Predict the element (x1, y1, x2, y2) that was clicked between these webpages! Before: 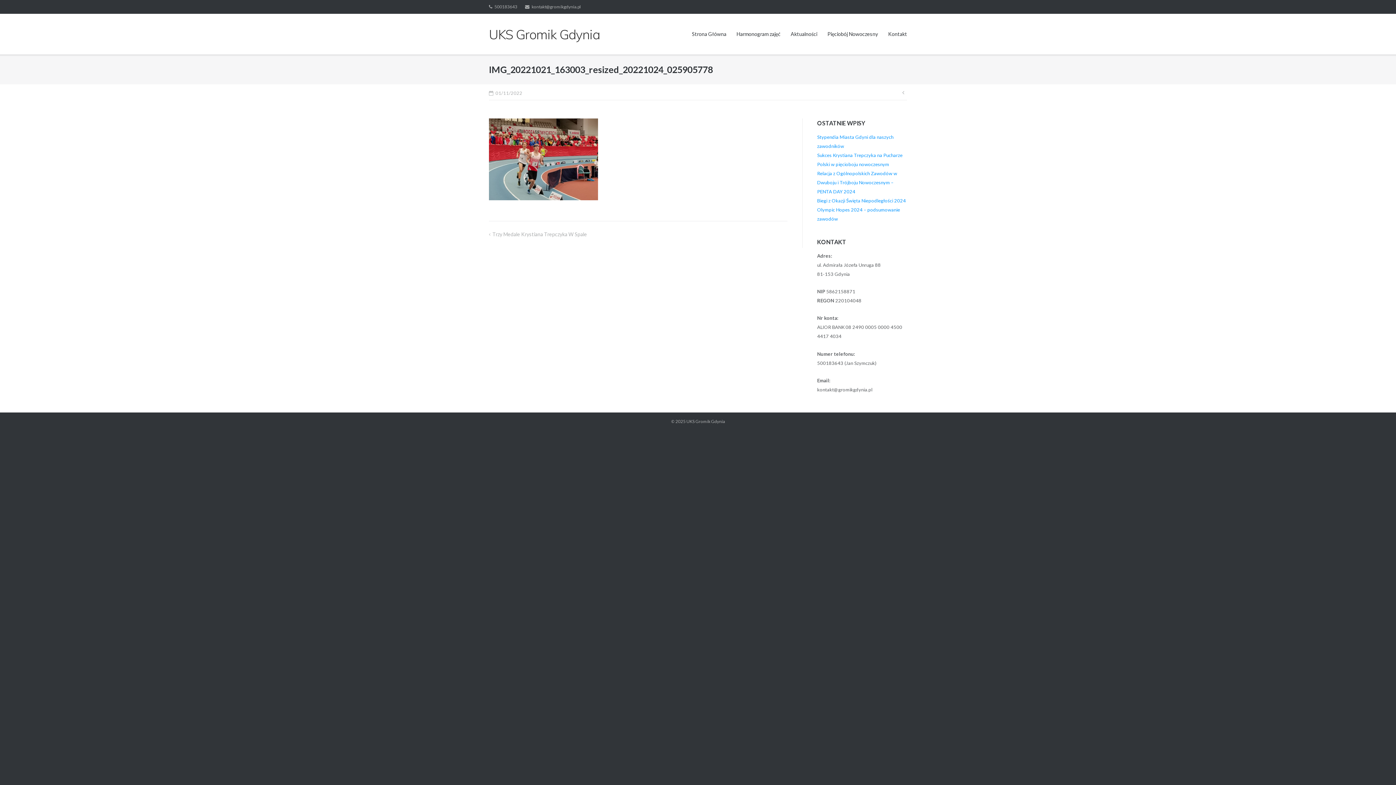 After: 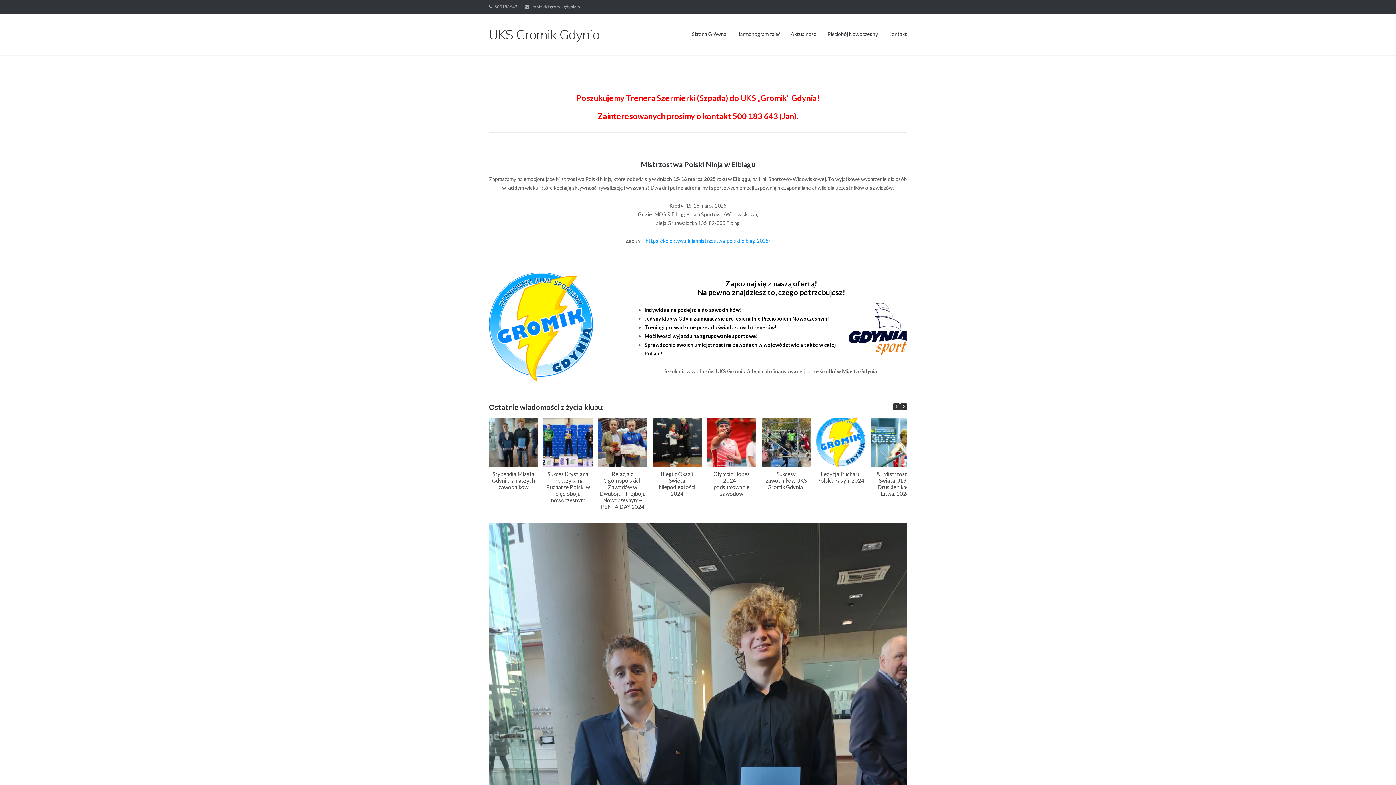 Action: bbox: (827, 13, 878, 54) label: Pięciobój Nowoczesny